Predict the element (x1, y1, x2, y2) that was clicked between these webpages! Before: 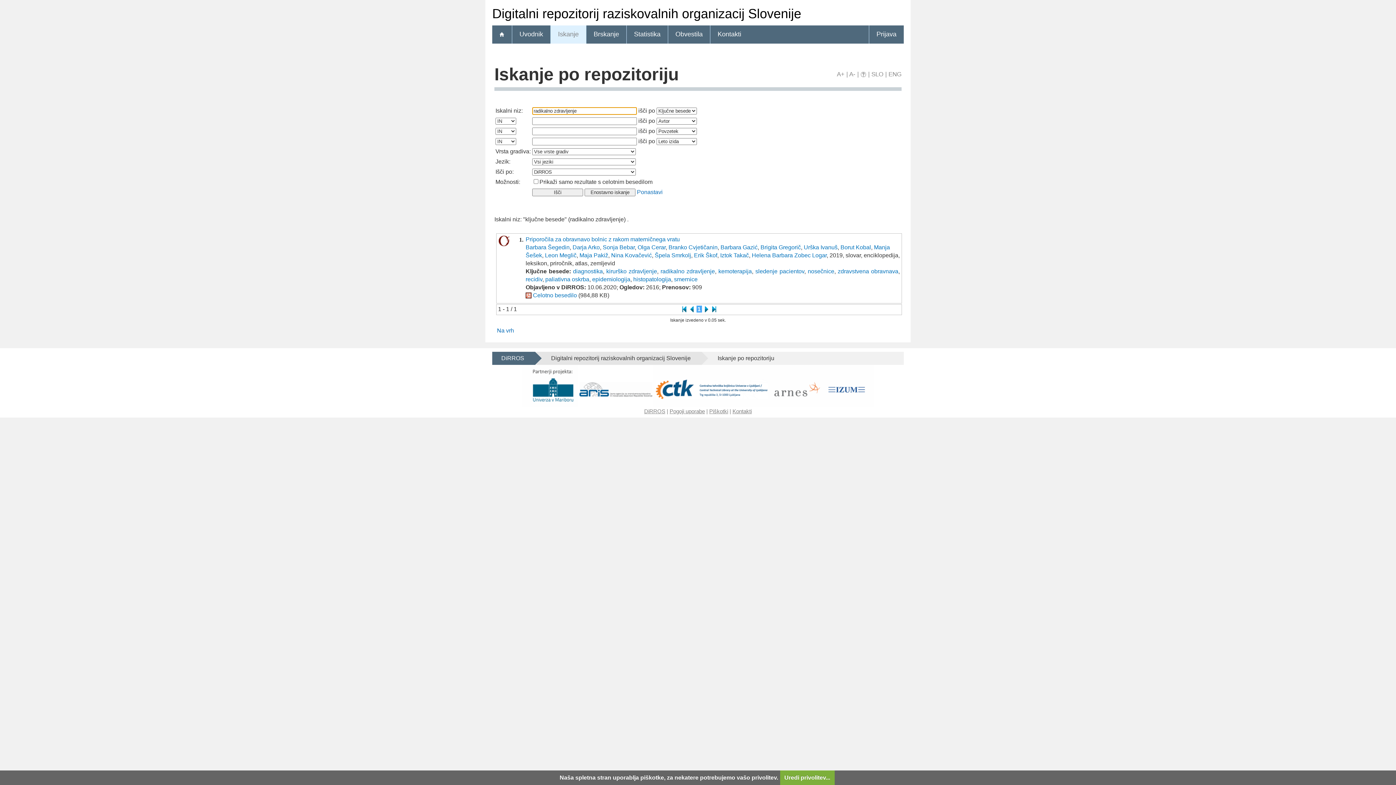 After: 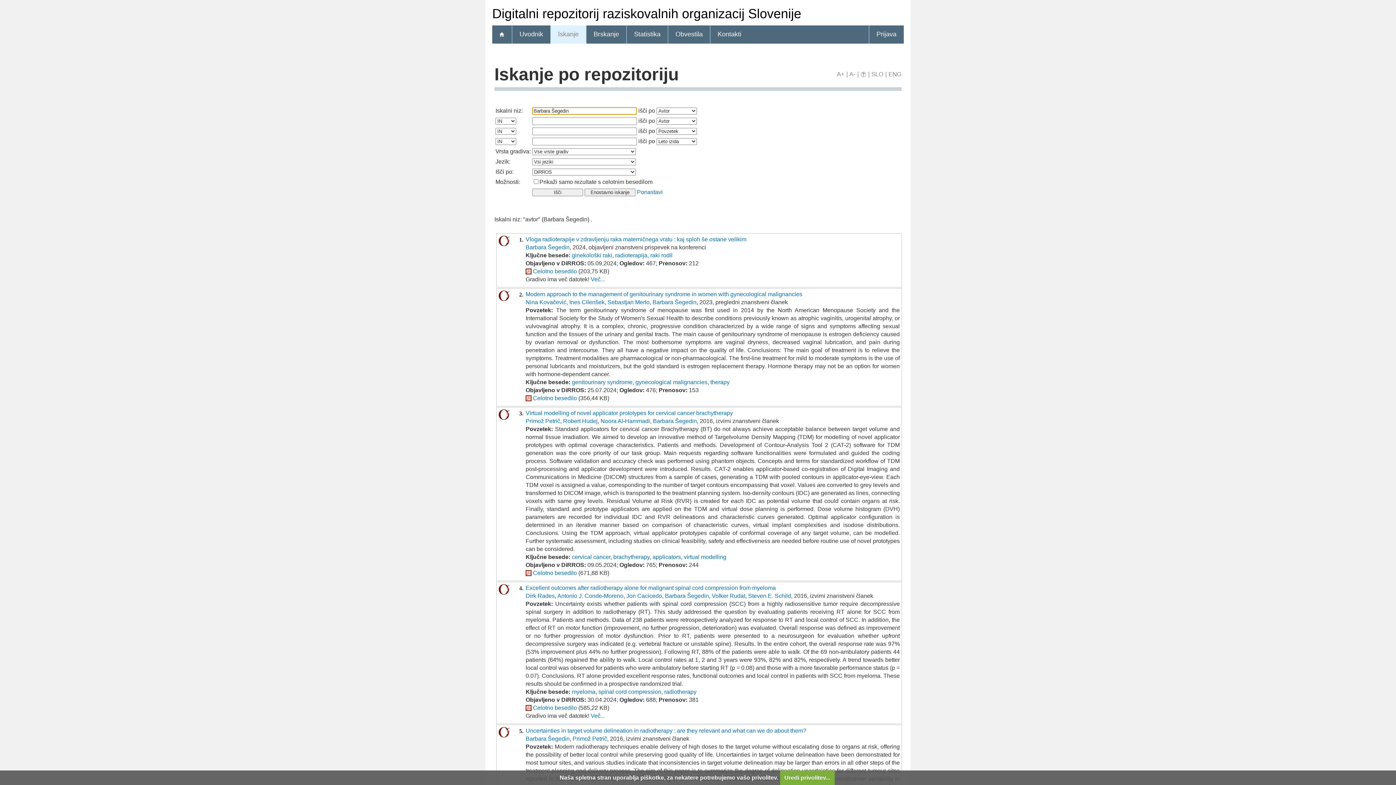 Action: label: Barbara Šegedin bbox: (525, 244, 569, 250)